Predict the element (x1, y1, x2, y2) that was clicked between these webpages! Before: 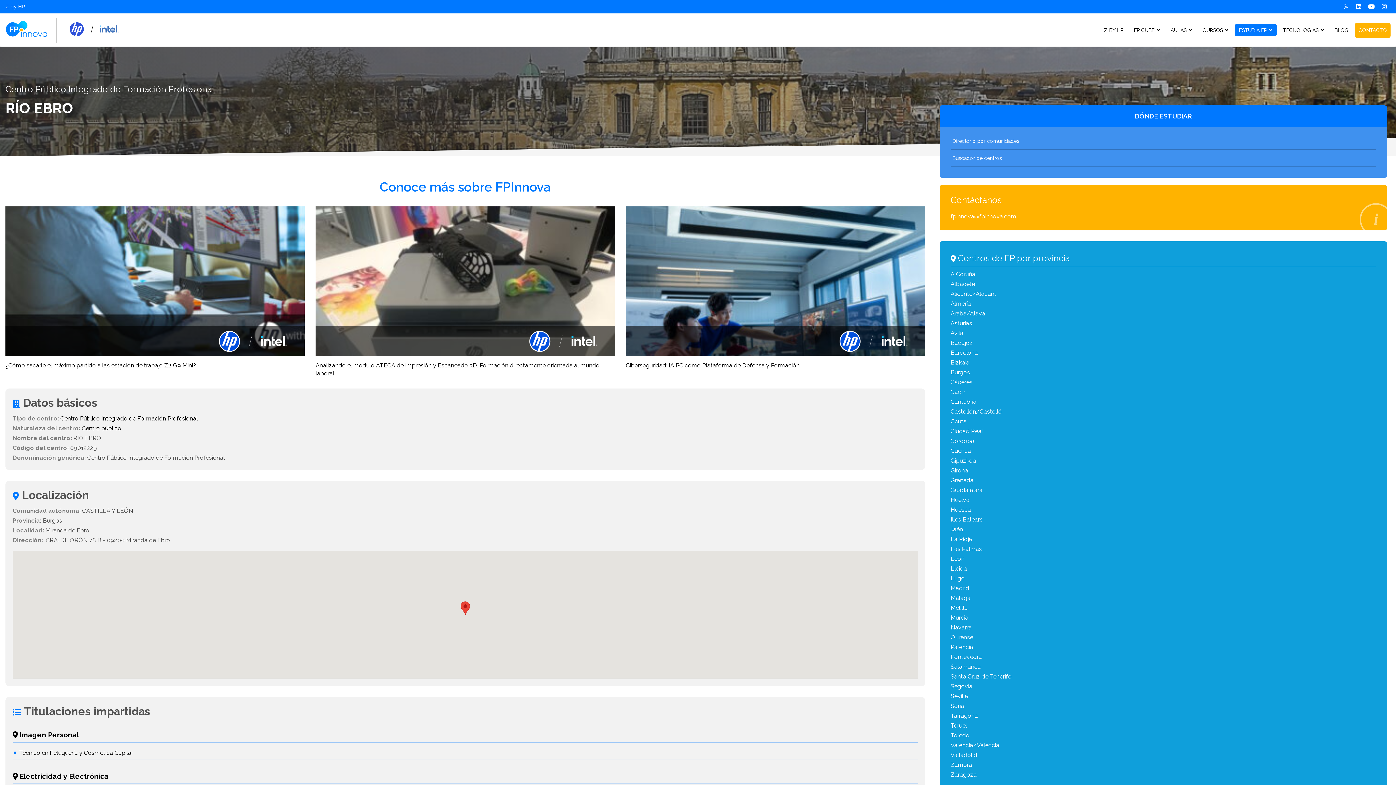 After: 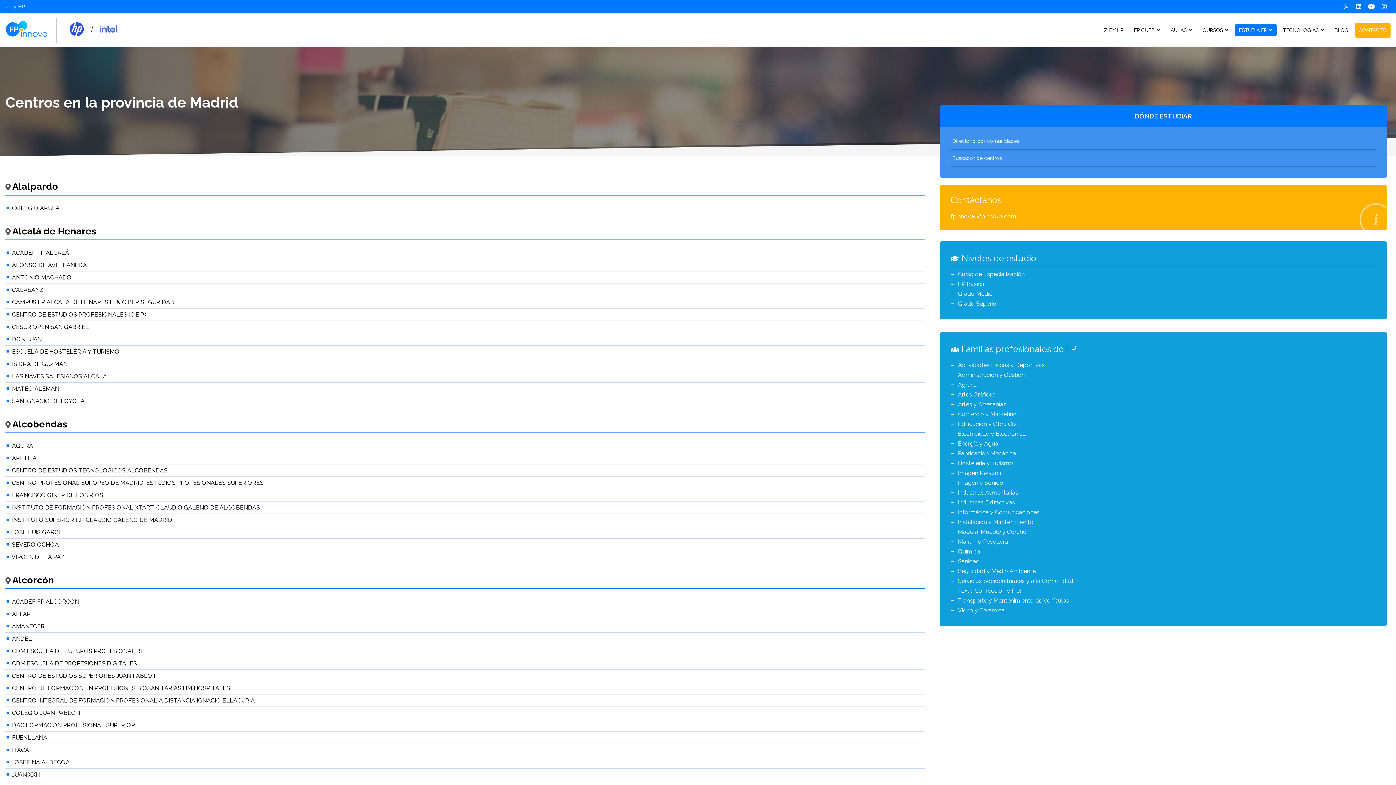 Action: bbox: (950, 583, 1376, 593) label: Madrid